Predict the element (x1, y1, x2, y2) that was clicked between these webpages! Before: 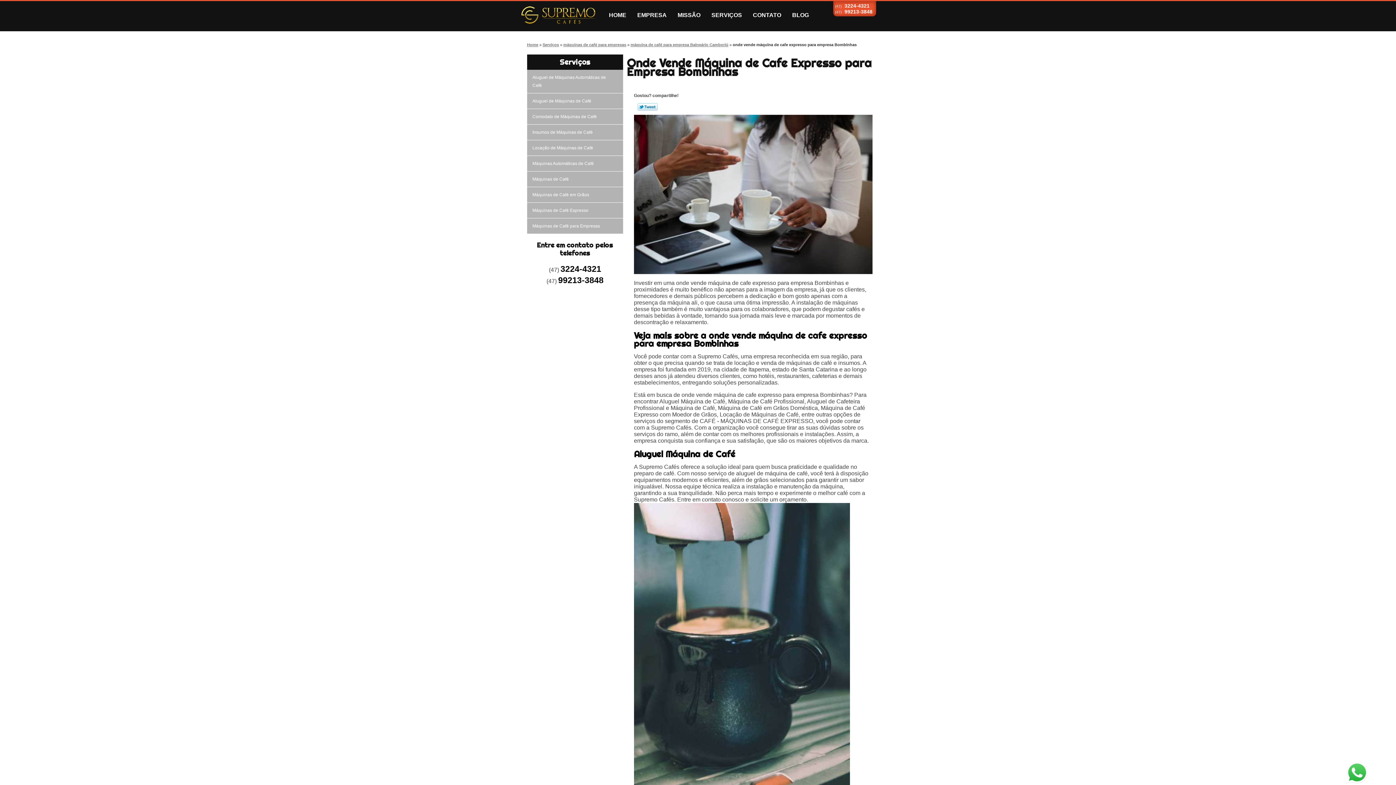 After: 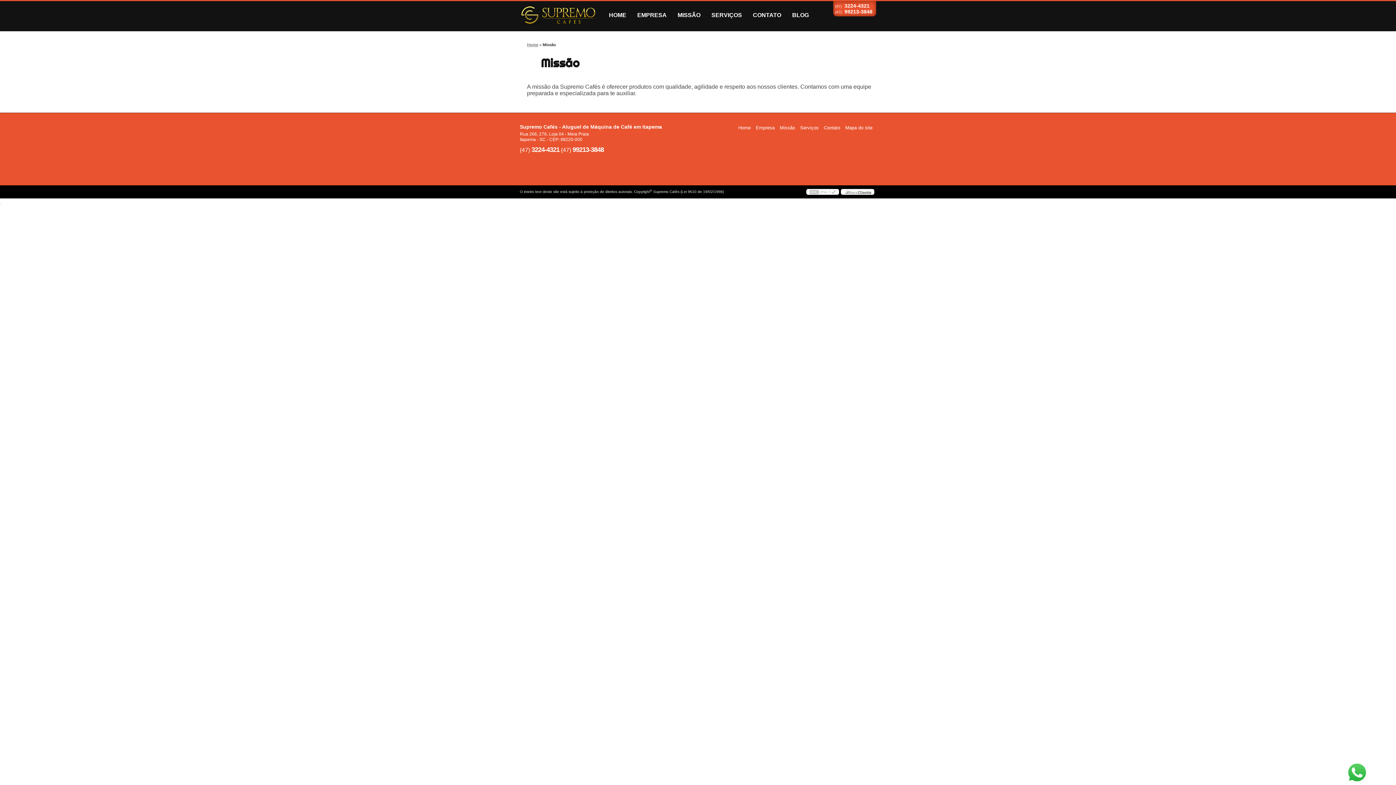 Action: label: MISSÃO bbox: (672, 1, 706, 29)